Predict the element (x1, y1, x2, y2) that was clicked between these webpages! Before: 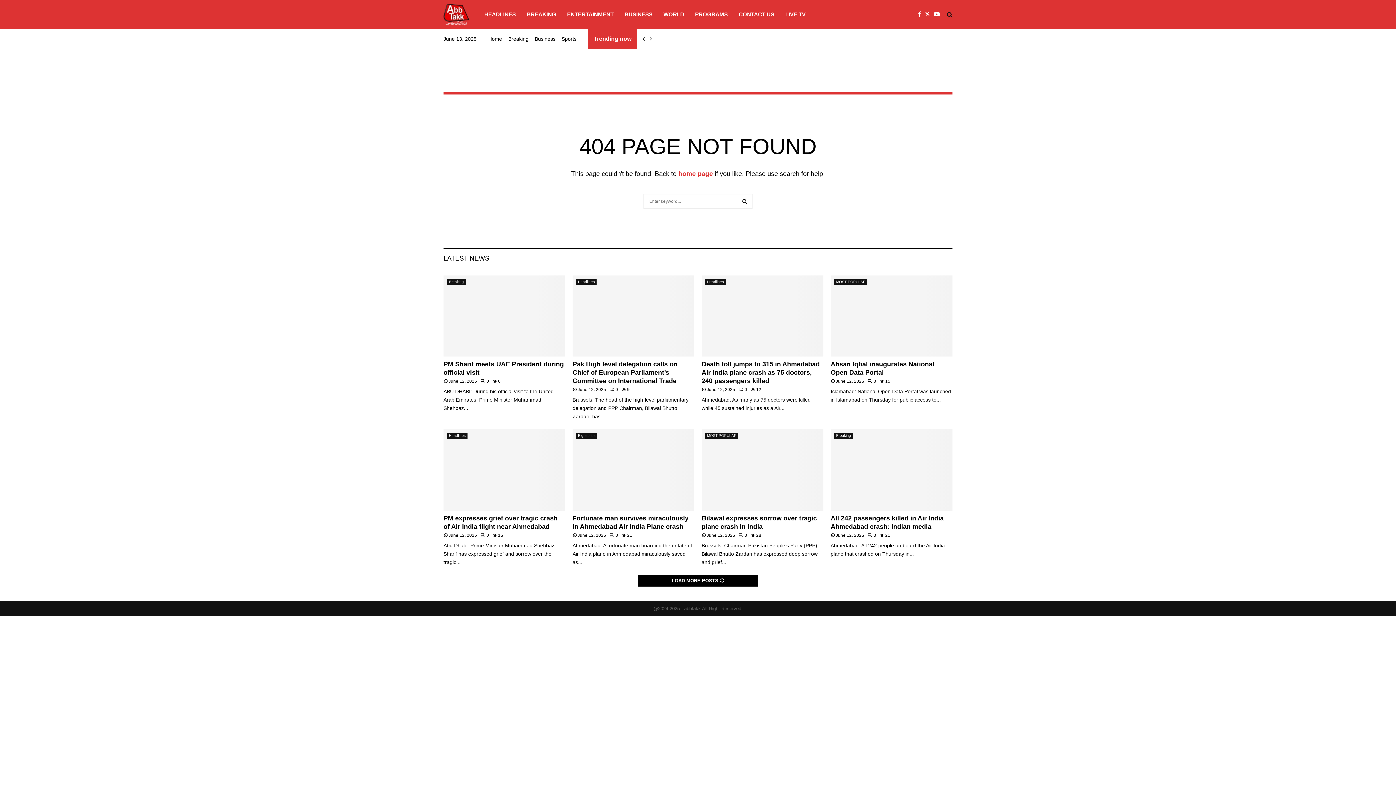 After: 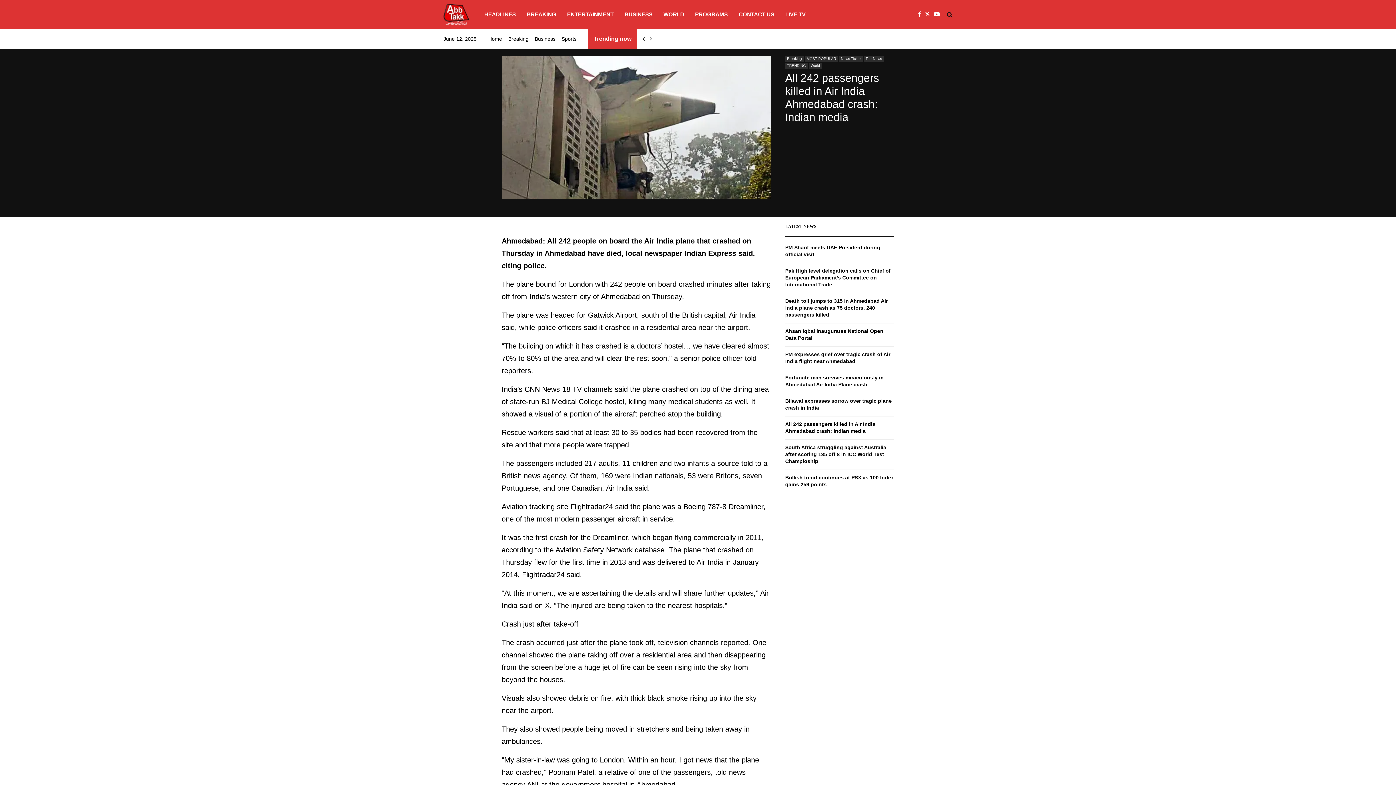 Action: bbox: (830, 429, 952, 510)